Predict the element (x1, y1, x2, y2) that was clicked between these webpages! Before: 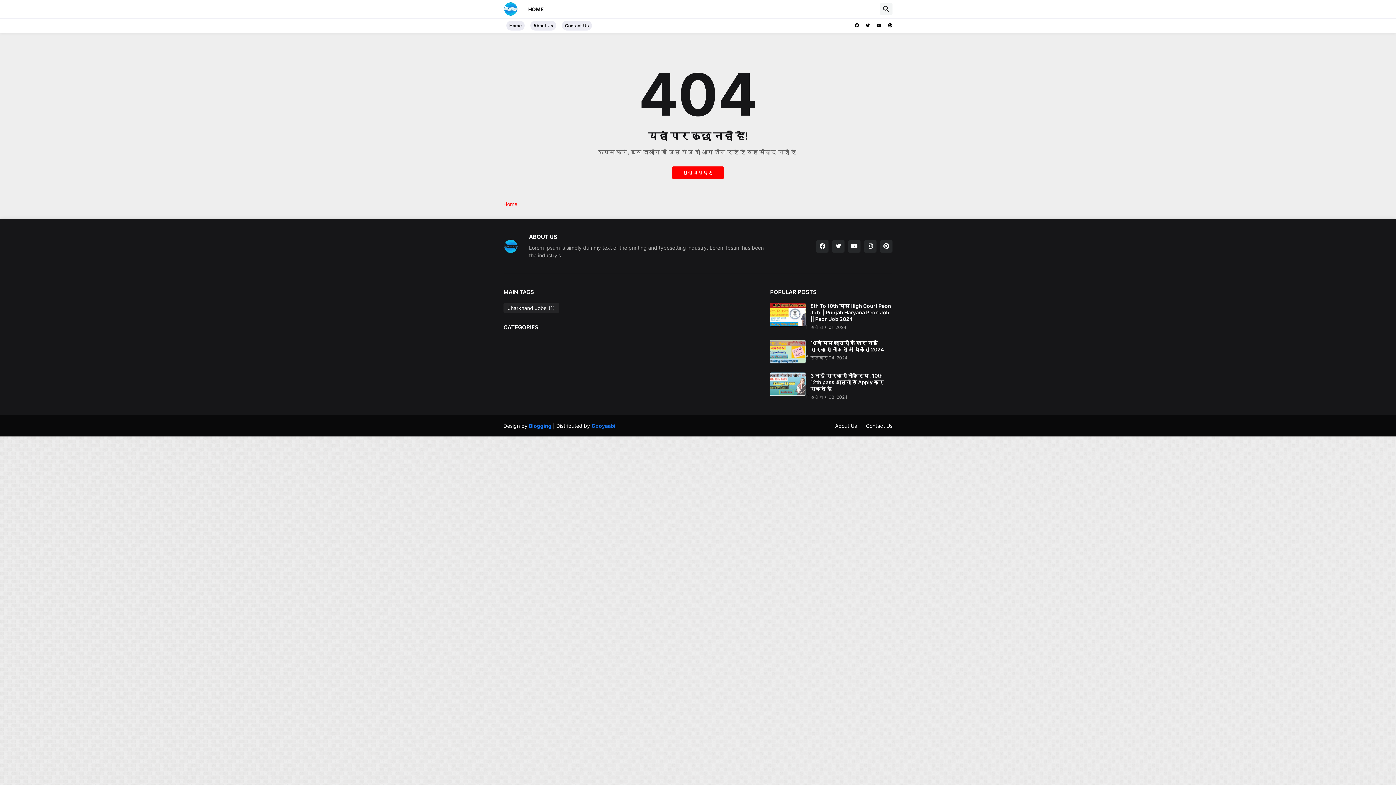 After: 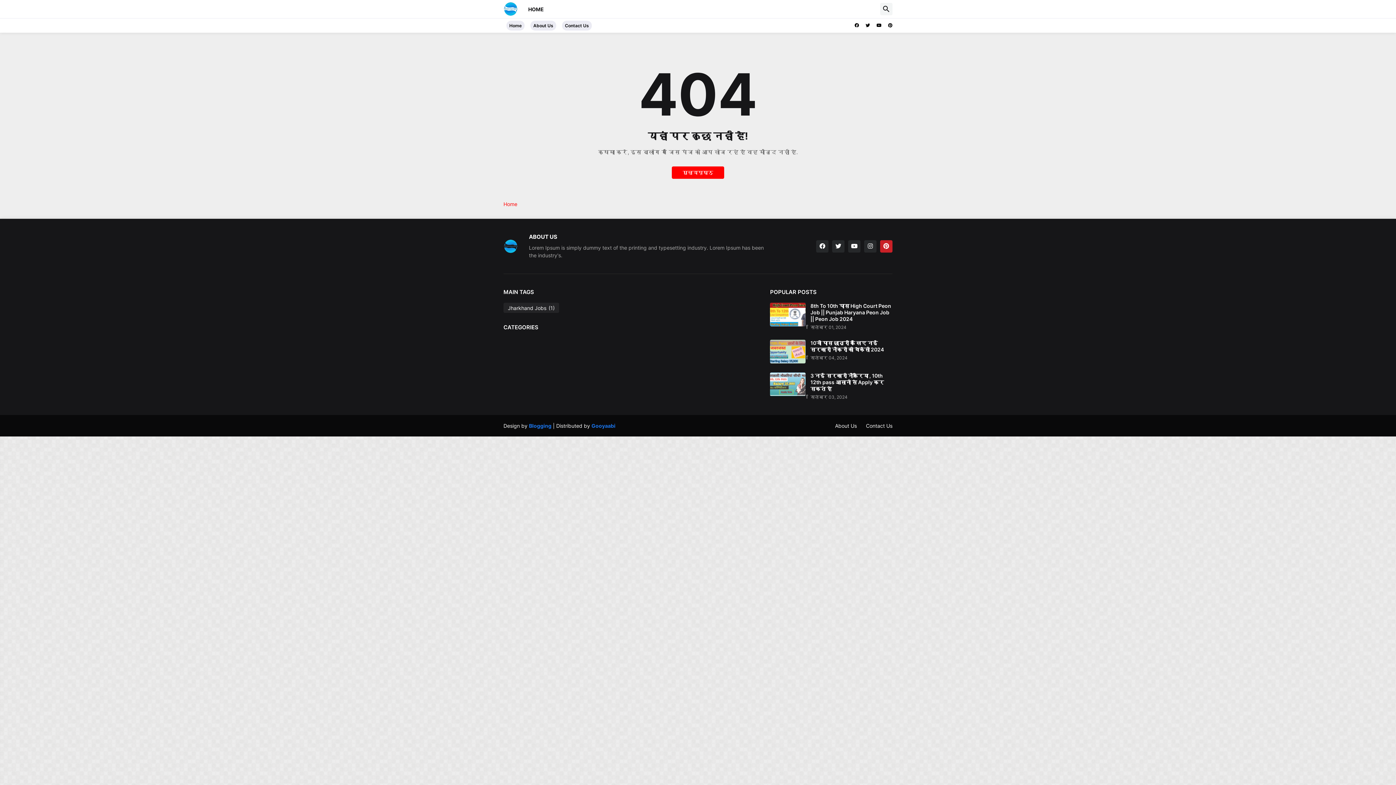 Action: bbox: (880, 240, 892, 252)